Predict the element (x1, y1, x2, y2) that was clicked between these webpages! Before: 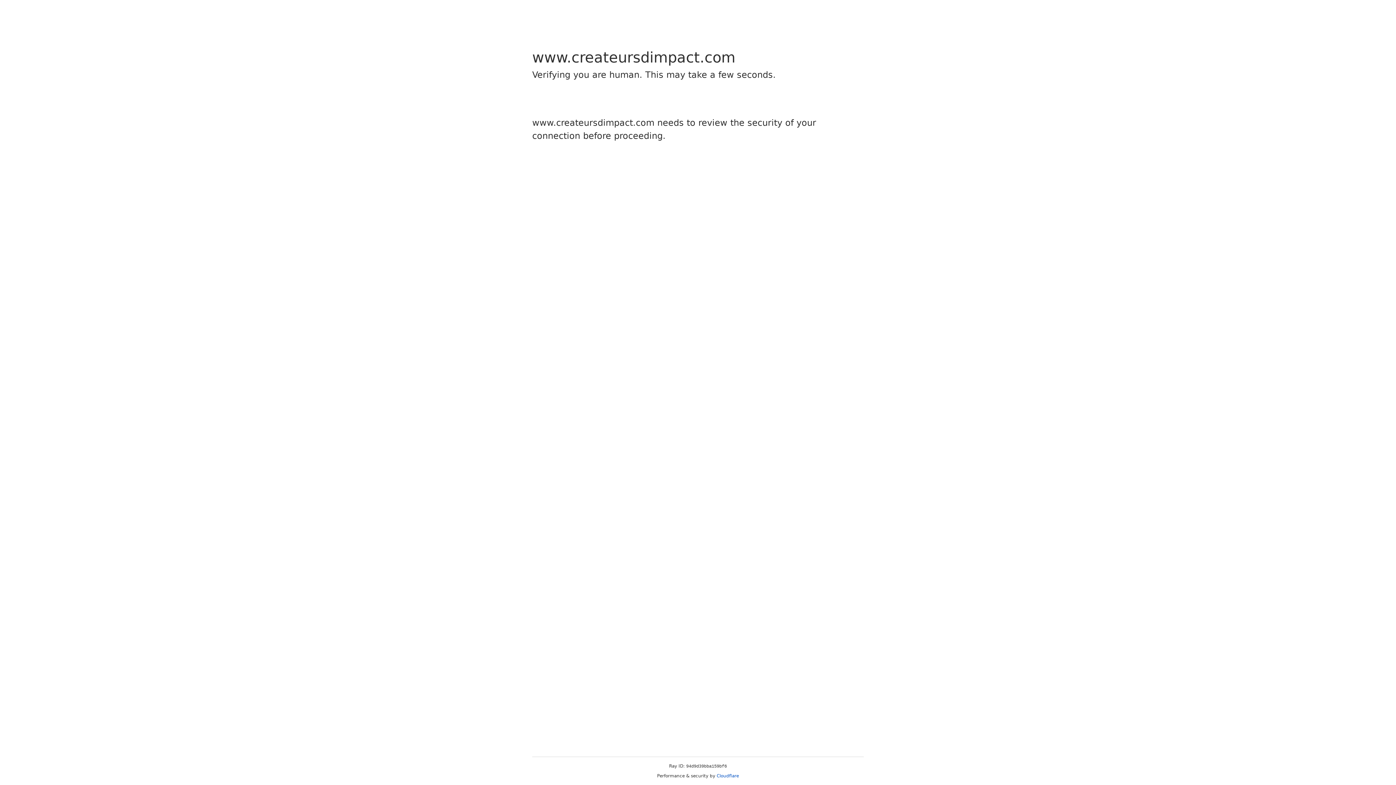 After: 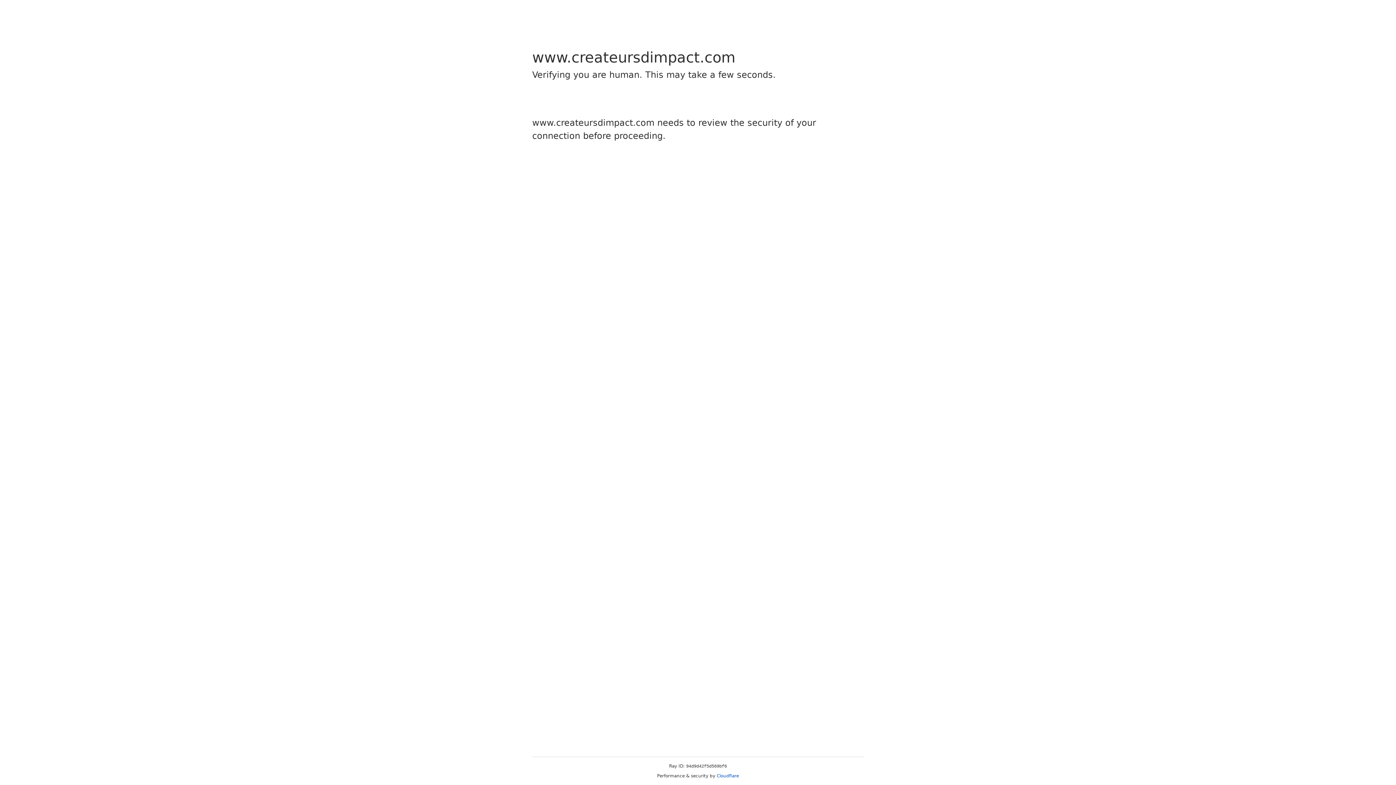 Action: bbox: (716, 773, 739, 778) label: Cloudflare